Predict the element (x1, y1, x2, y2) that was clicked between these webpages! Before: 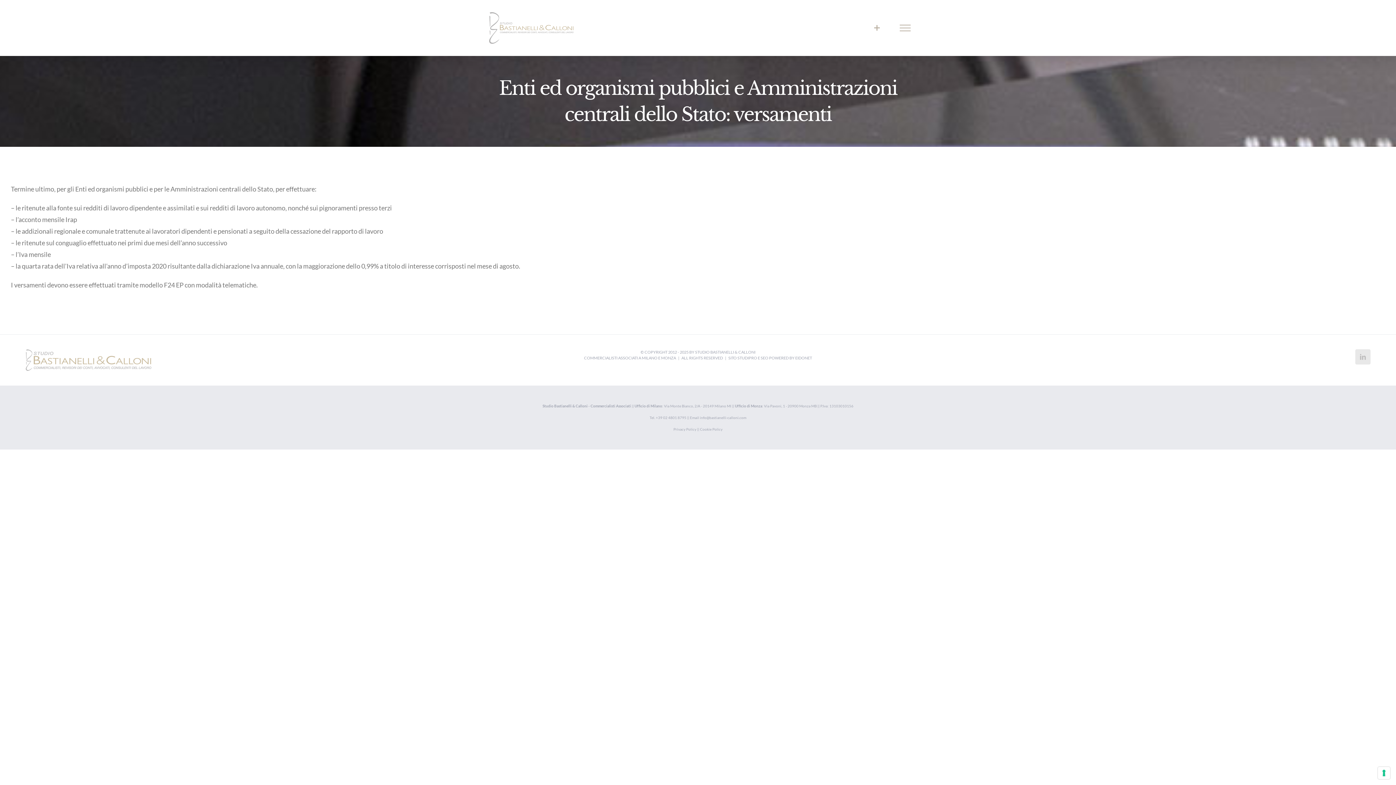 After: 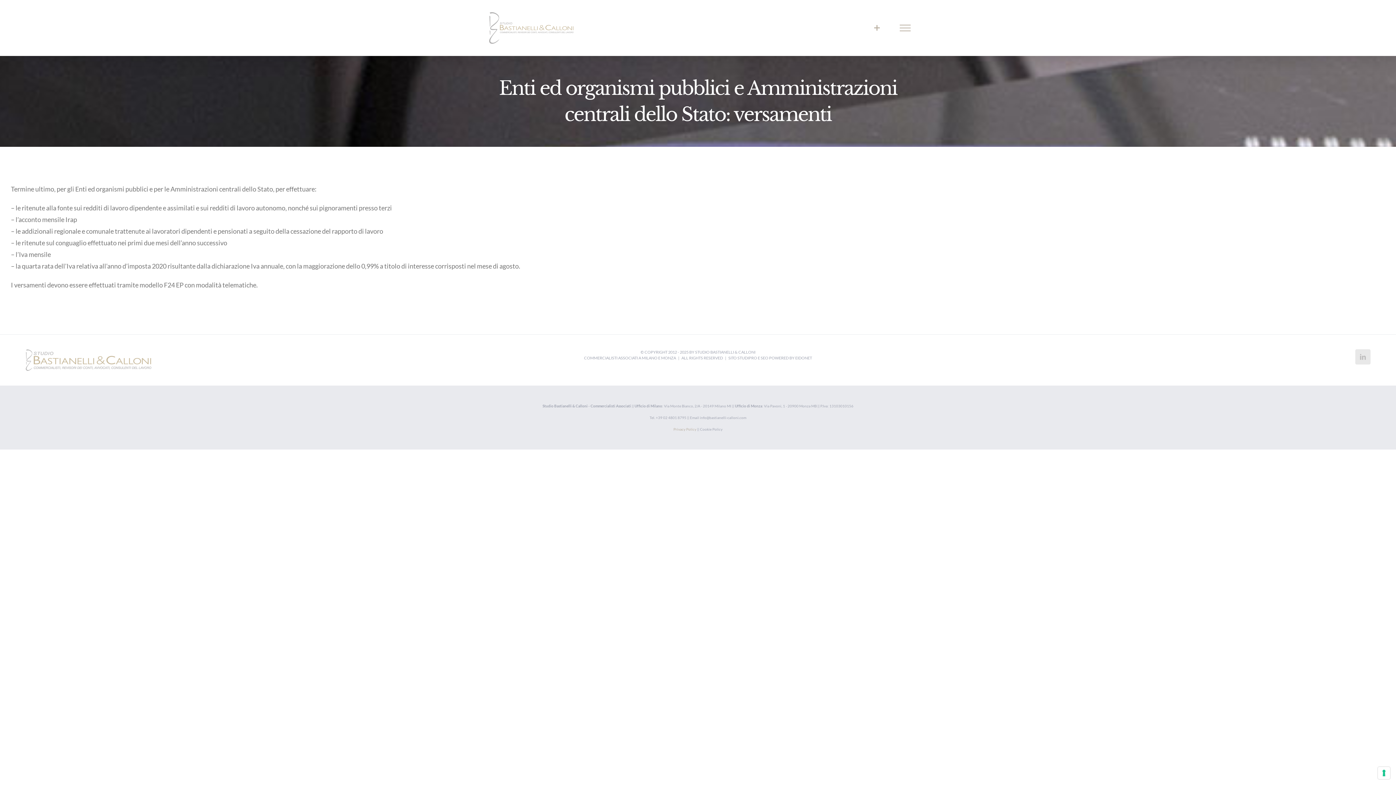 Action: label: Privacy Policy bbox: (673, 427, 696, 431)